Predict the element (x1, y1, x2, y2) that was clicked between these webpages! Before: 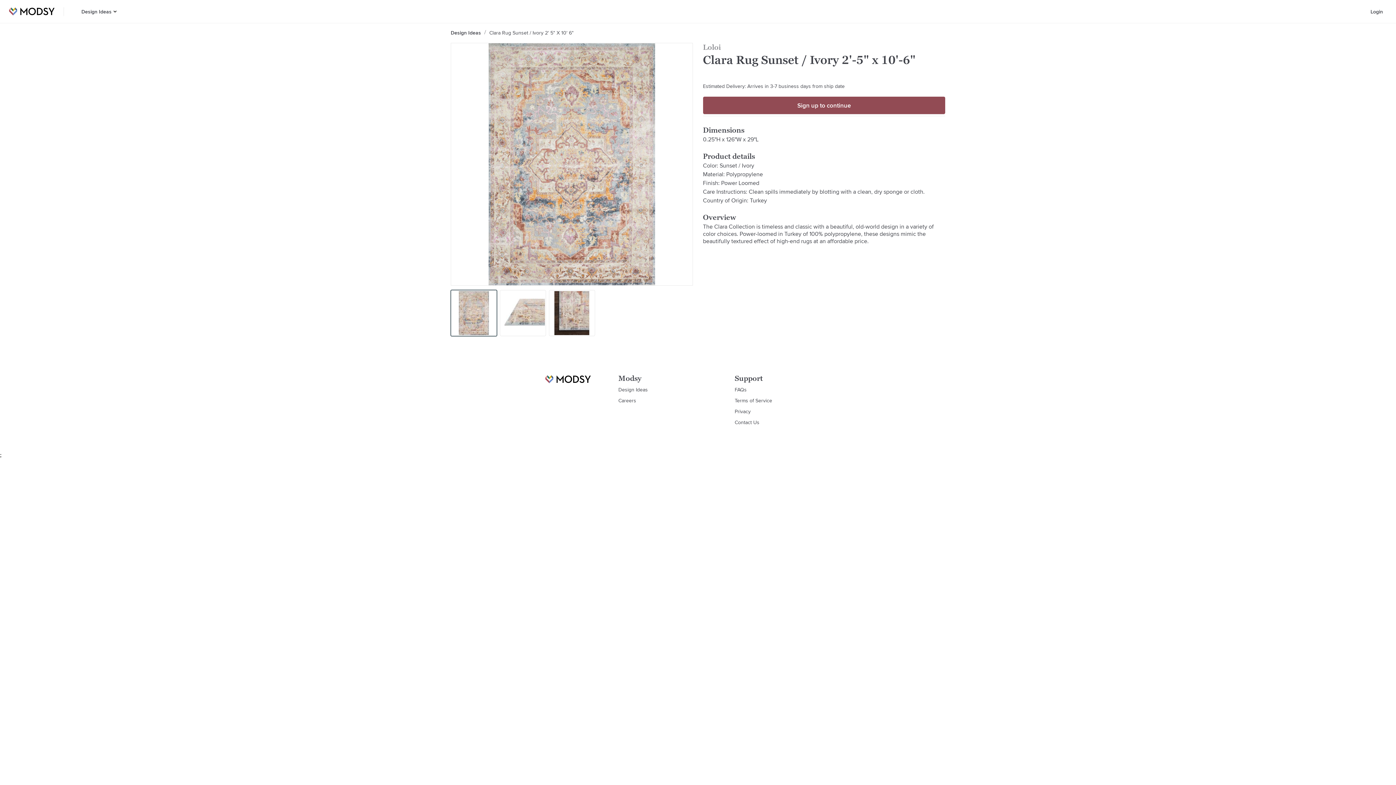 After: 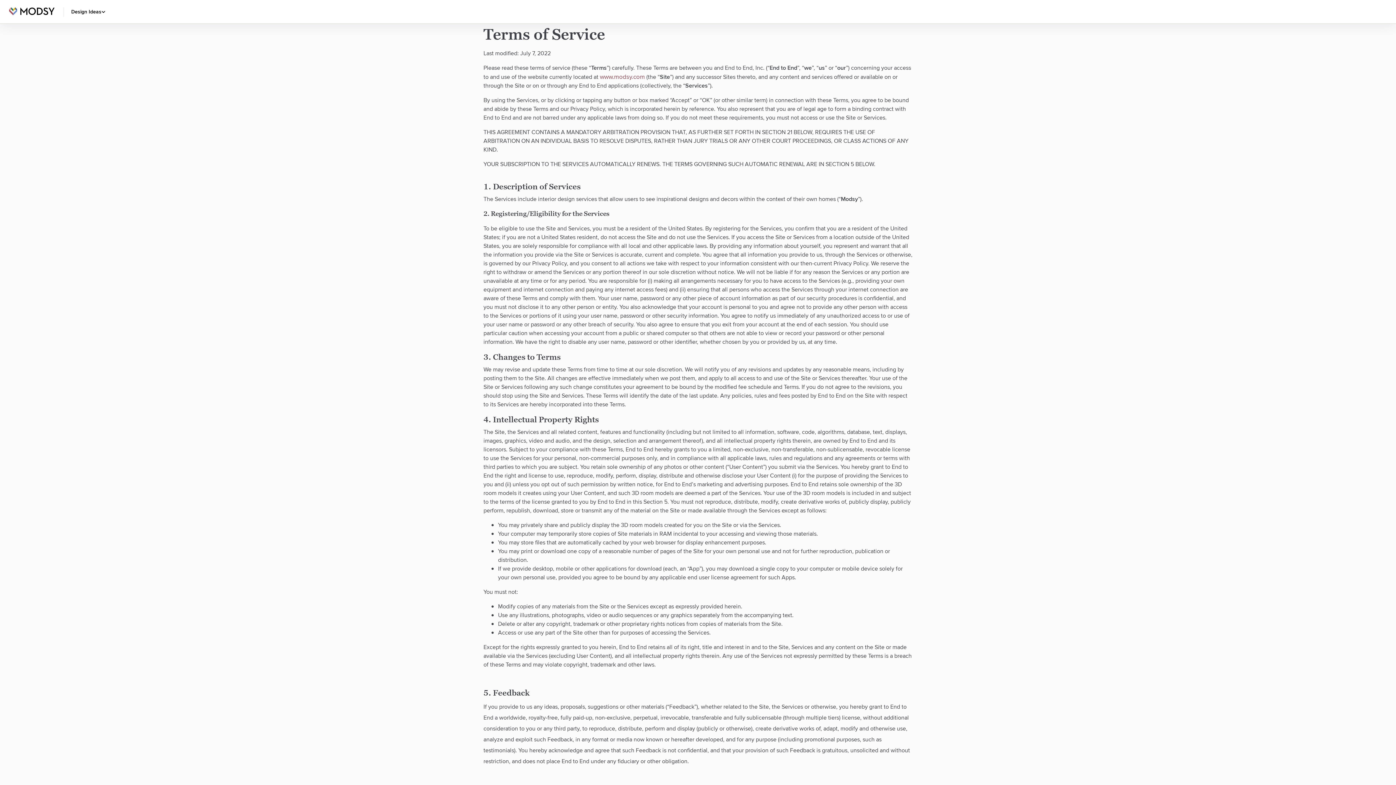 Action: bbox: (734, 397, 772, 404) label: Terms of Service